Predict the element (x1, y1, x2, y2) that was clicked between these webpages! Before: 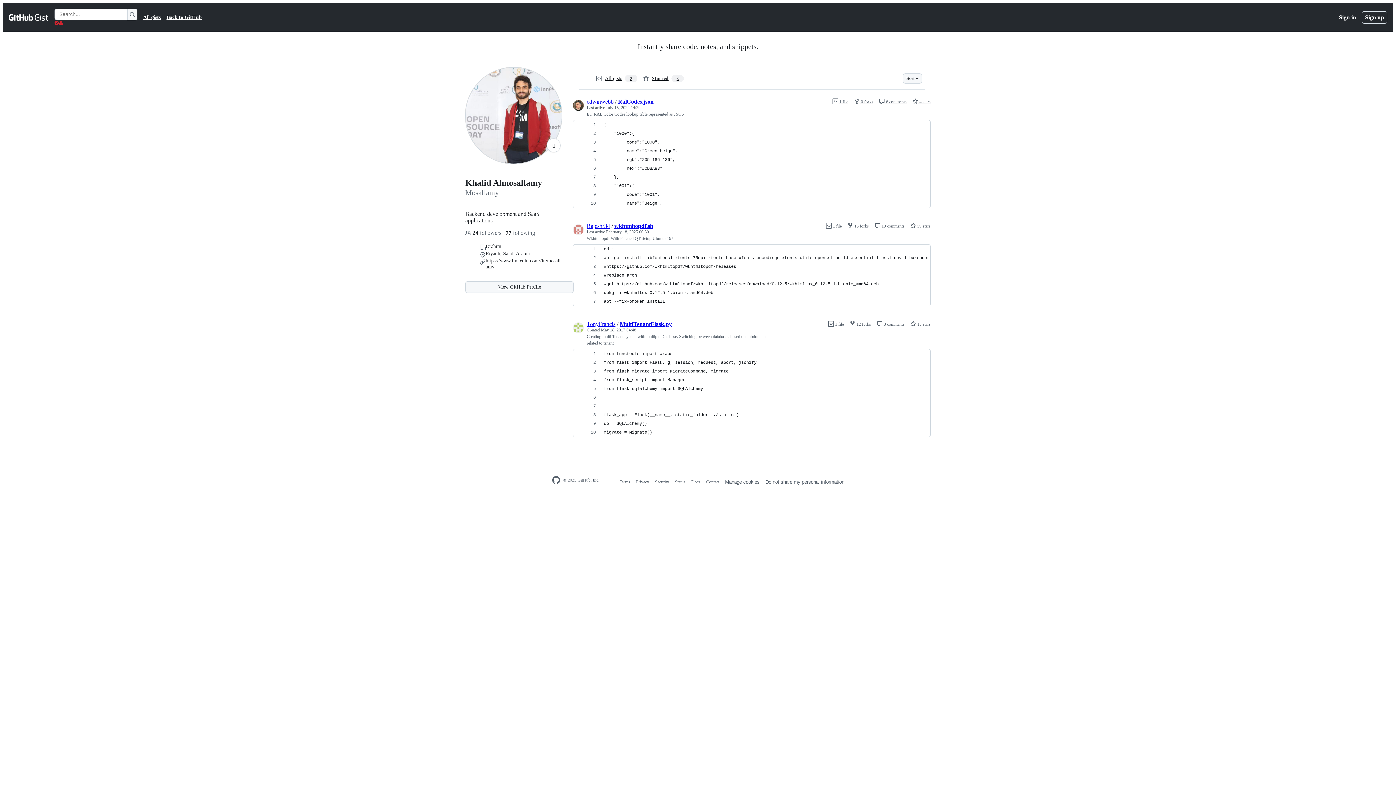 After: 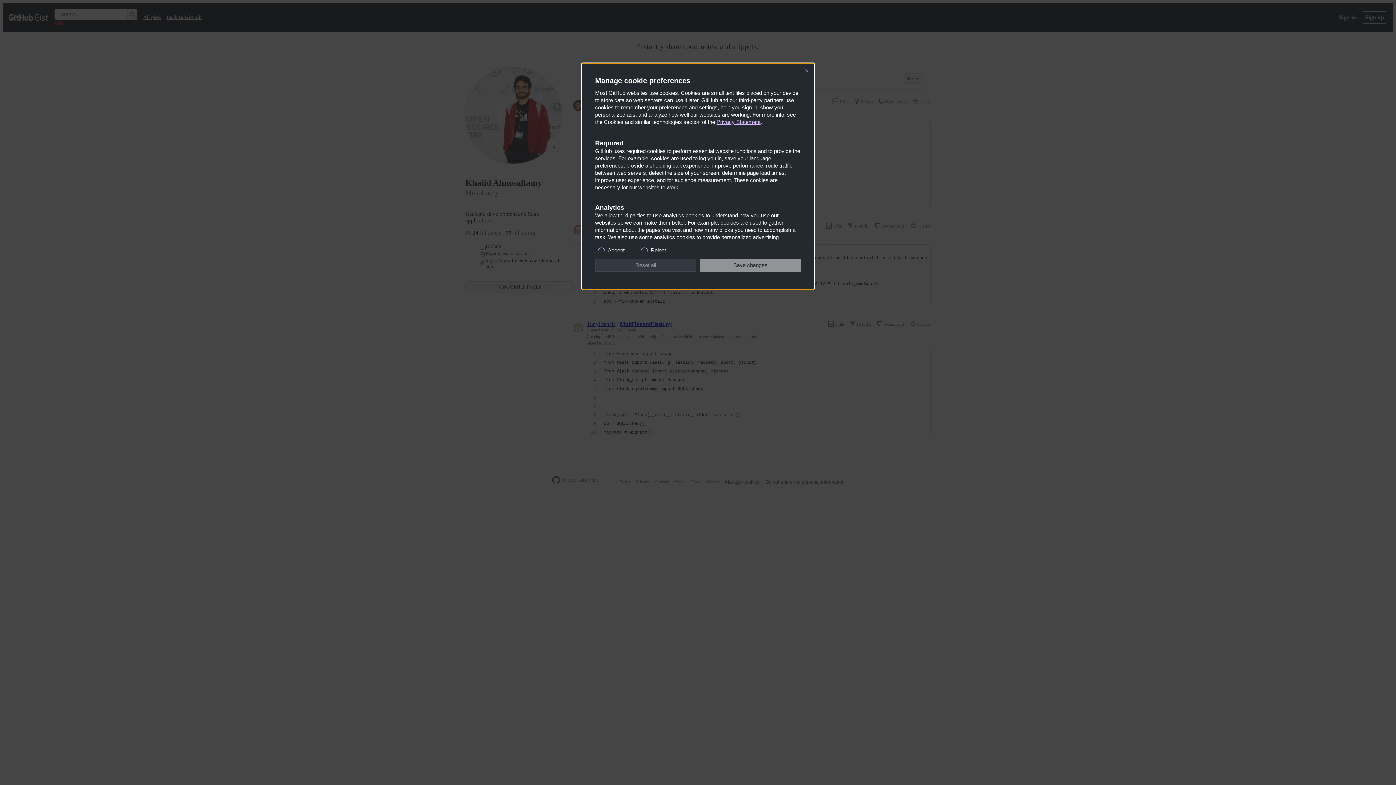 Action: bbox: (765, 479, 844, 485) label: Do not share my personal information